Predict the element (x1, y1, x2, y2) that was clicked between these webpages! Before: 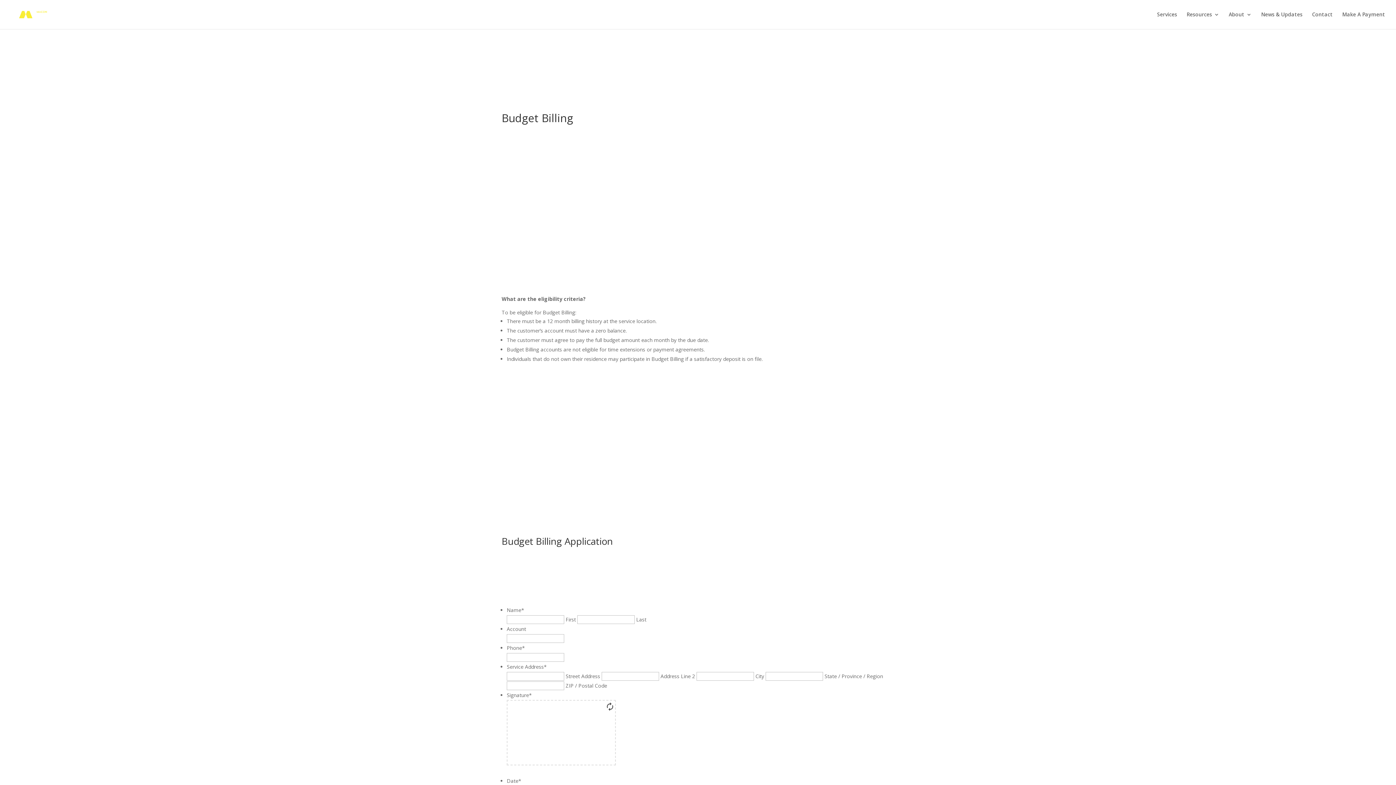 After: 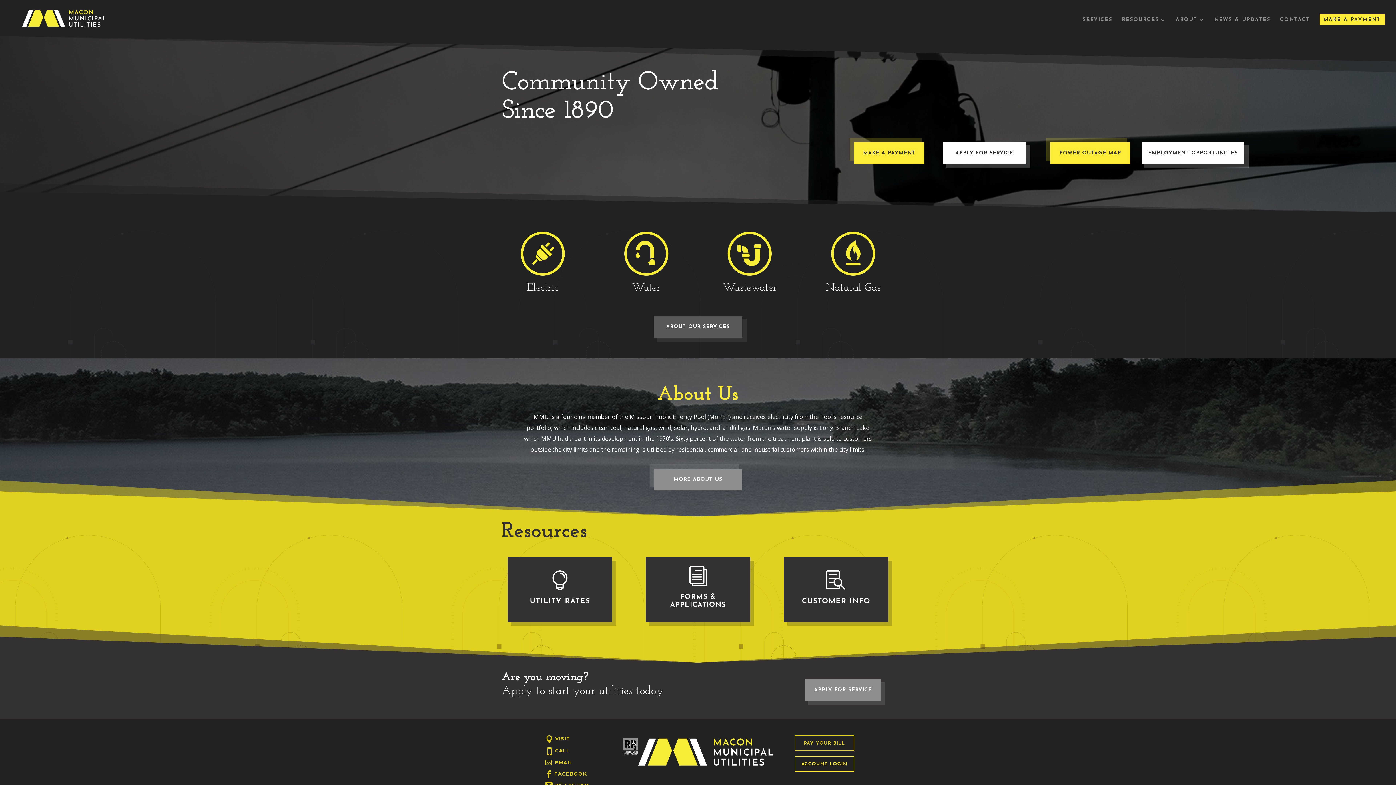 Action: bbox: (12, 10, 56, 17)